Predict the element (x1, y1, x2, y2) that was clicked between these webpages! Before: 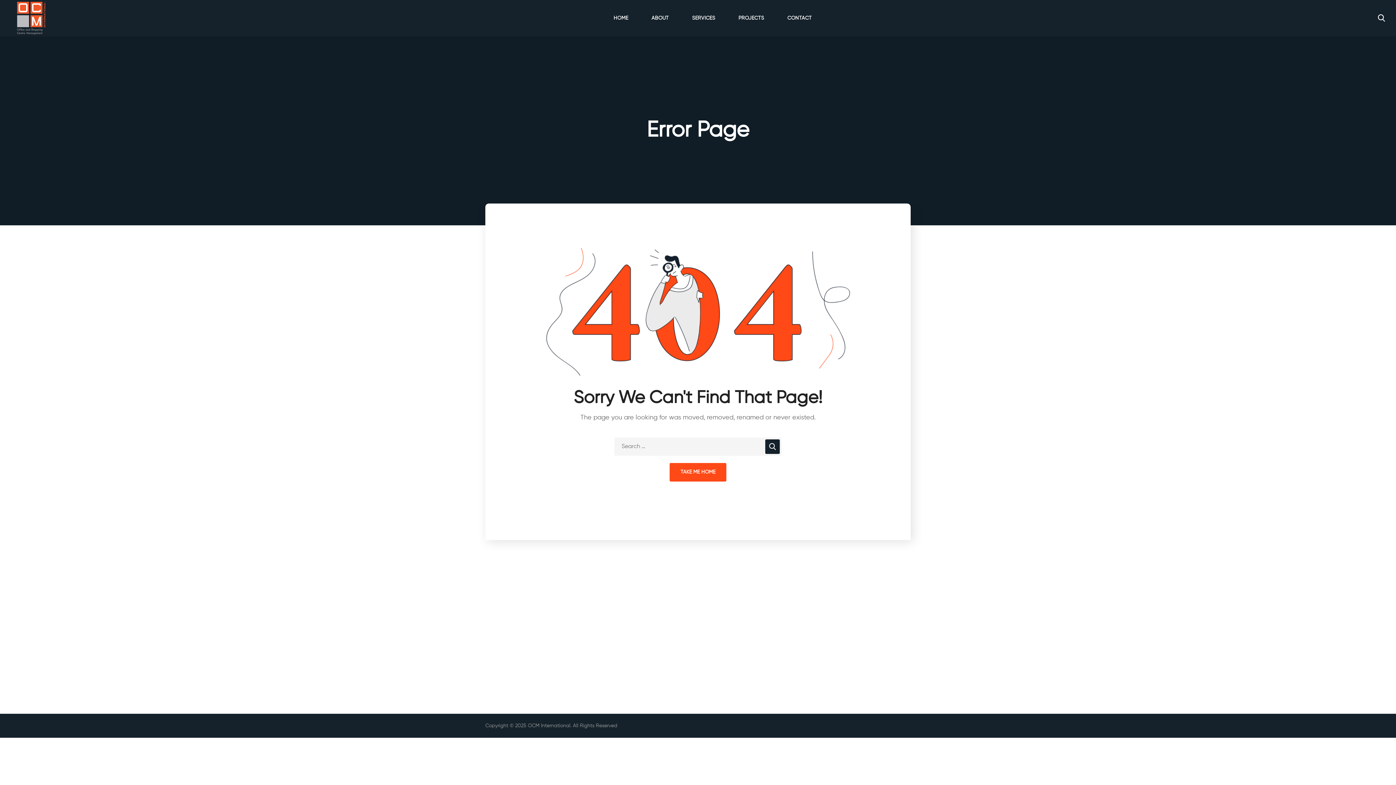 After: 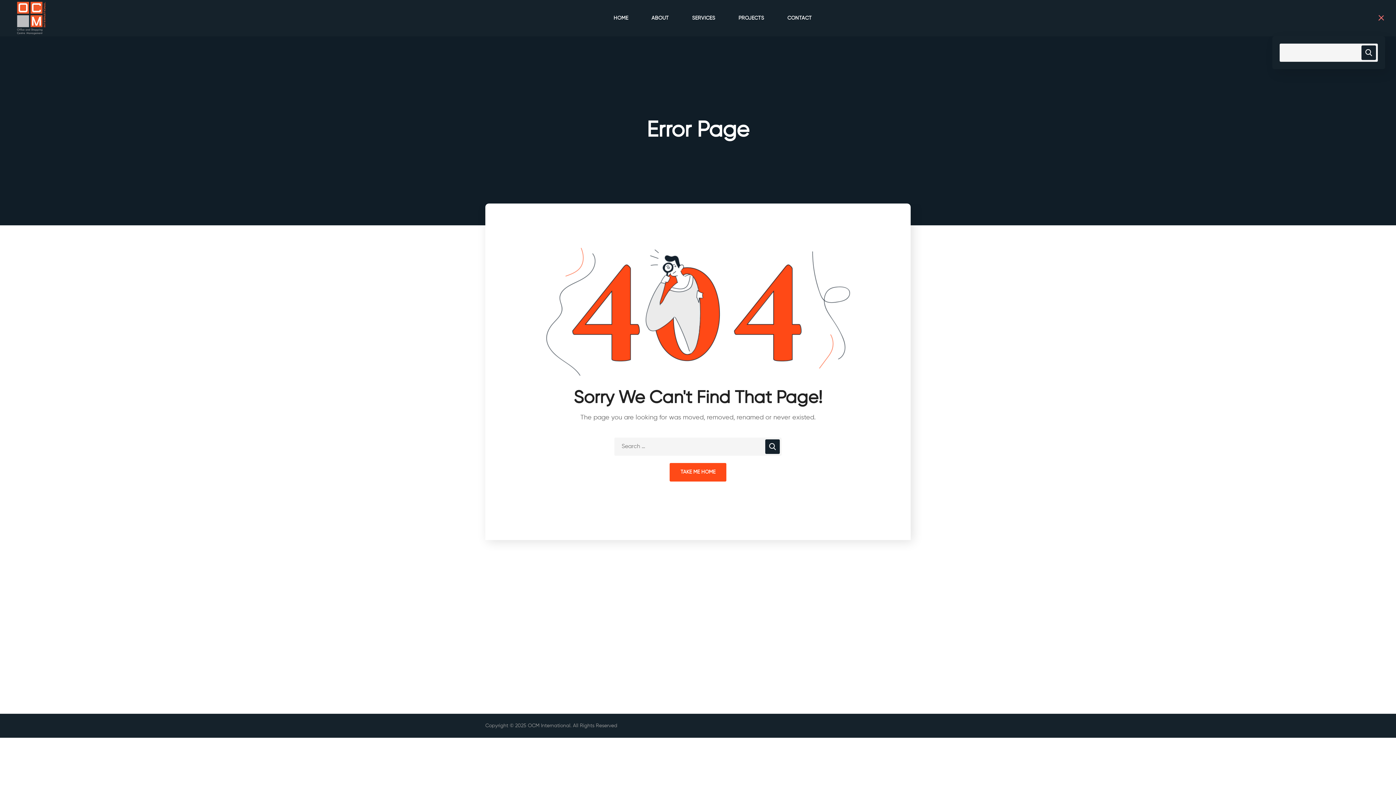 Action: bbox: (1378, 0, 1385, 36)